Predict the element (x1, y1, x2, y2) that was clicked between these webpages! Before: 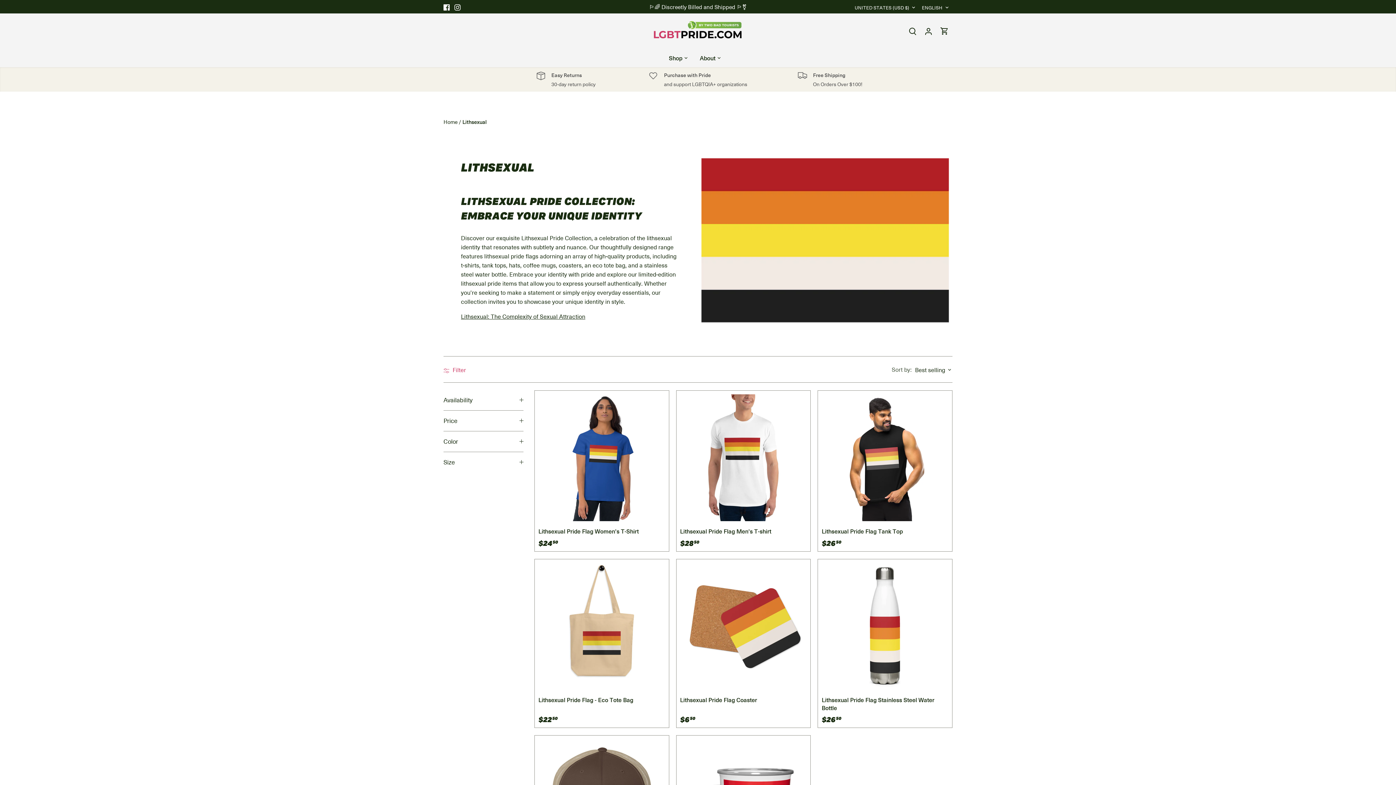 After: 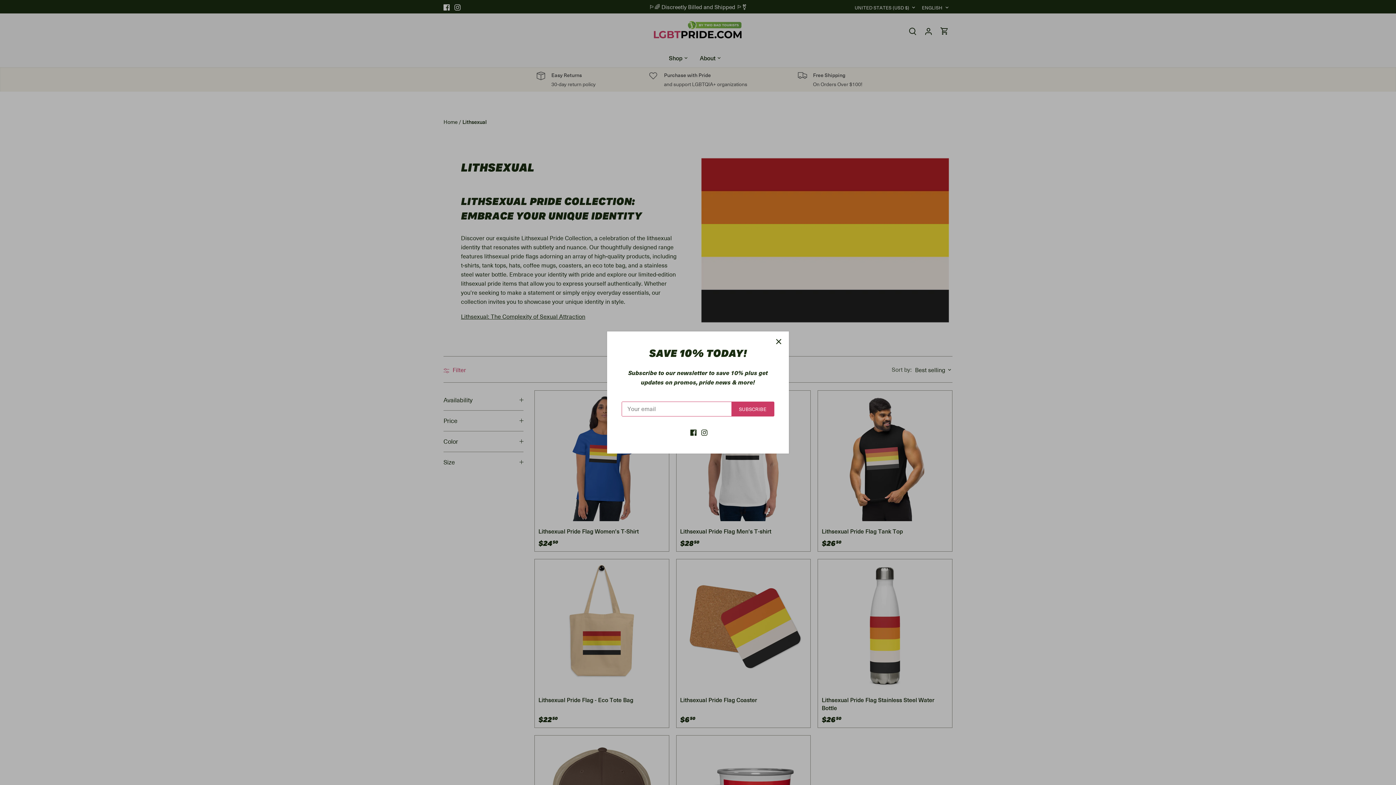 Action: label: UNITED STATES (USD $) bbox: (854, 4, 916, 10)